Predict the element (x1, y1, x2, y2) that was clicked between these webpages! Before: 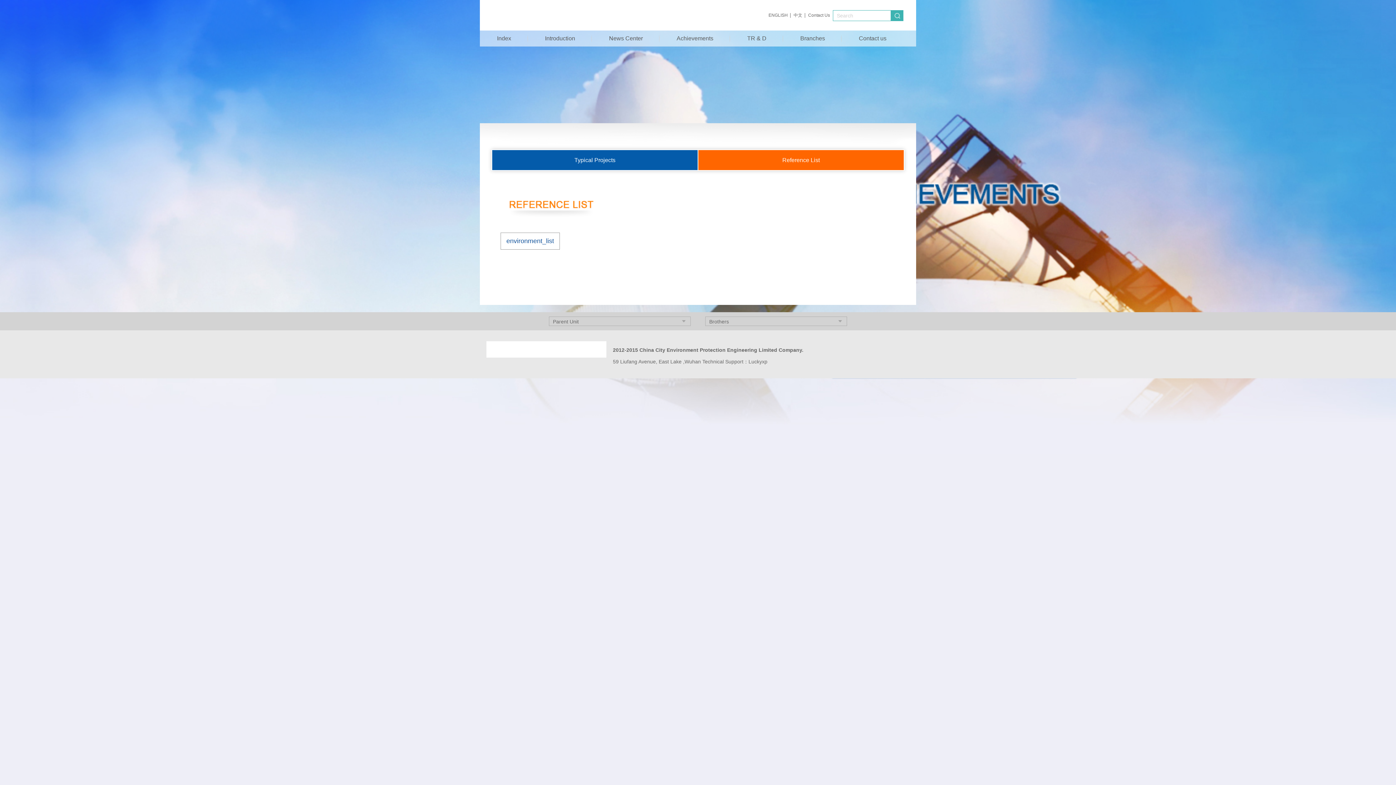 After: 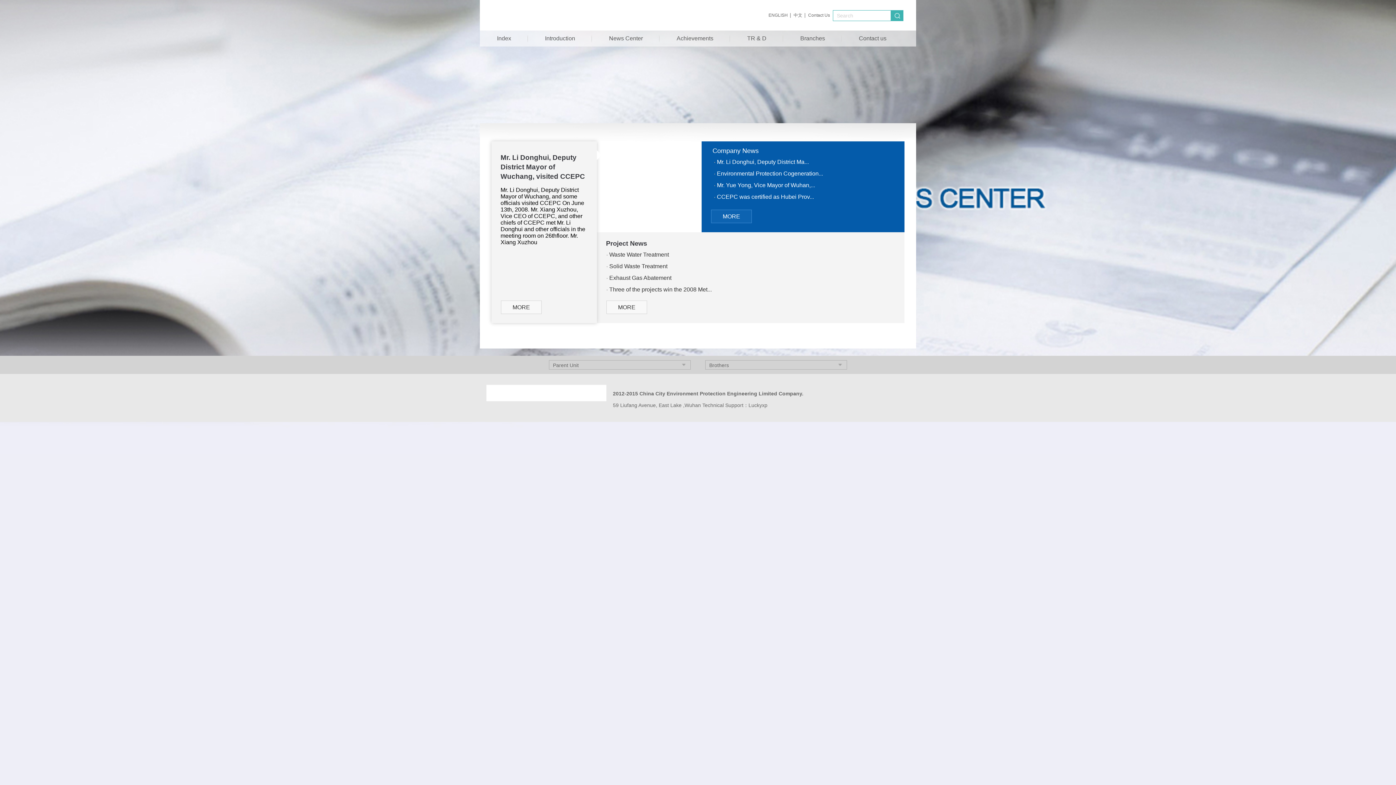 Action: label: News Center bbox: (592, 30, 659, 46)